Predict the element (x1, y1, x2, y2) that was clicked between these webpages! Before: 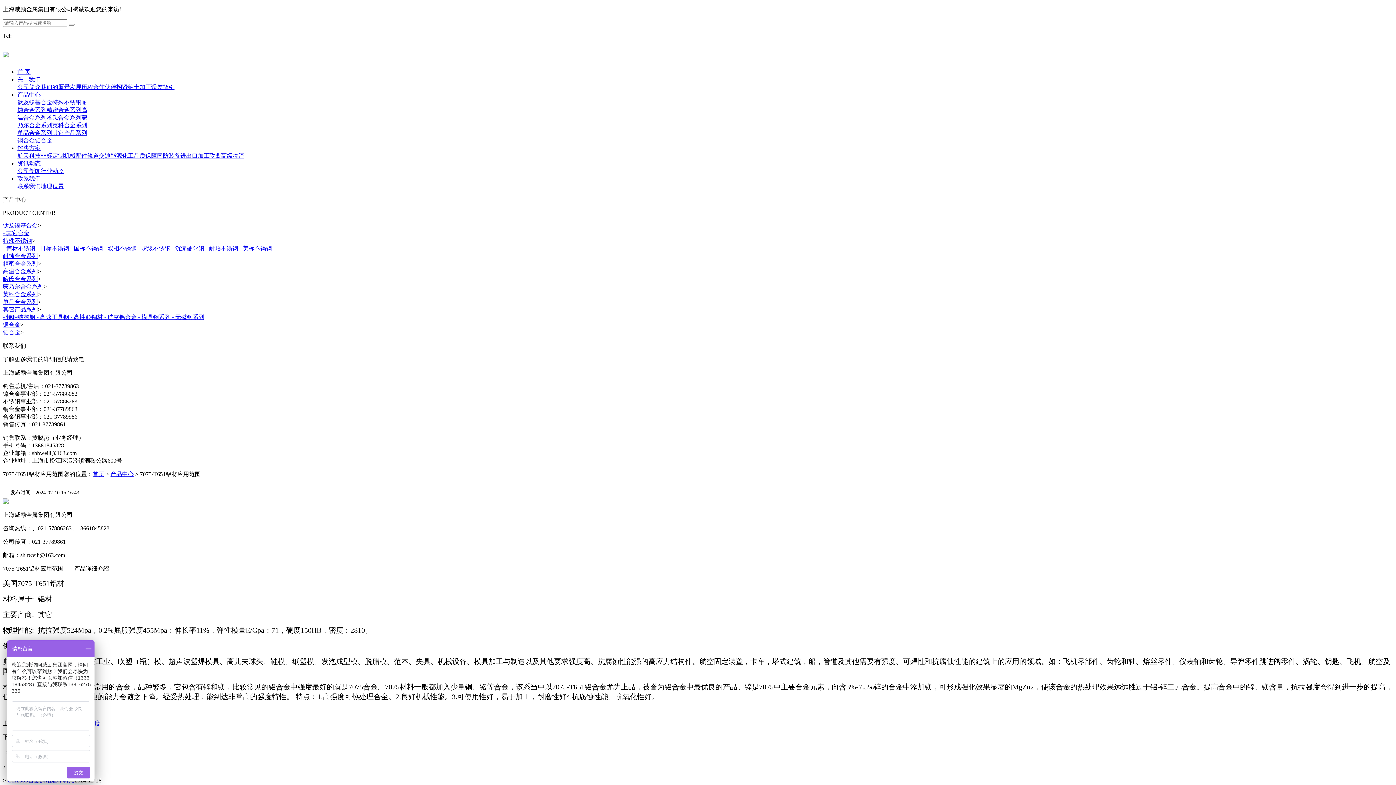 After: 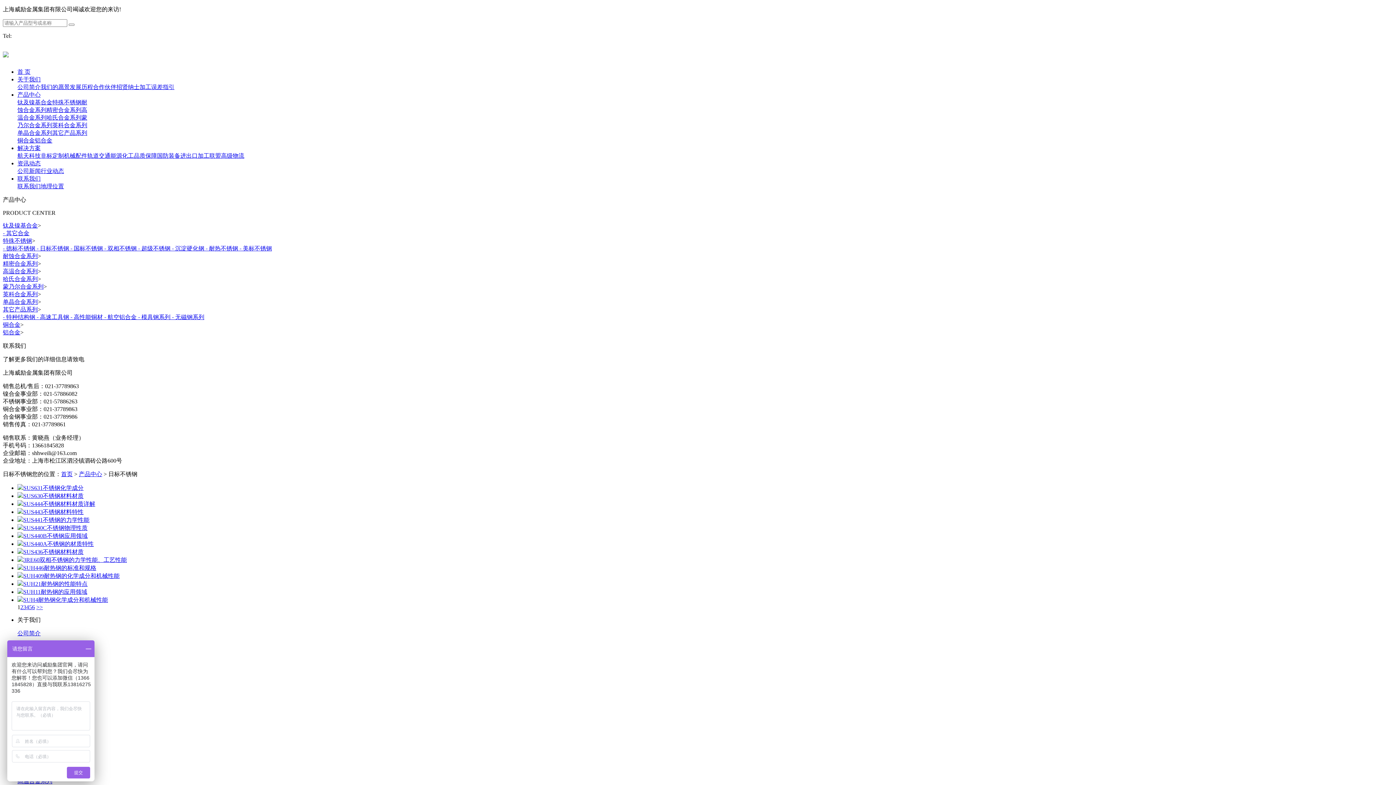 Action: label:  - 日标不锈钢 bbox: (35, 245, 69, 251)